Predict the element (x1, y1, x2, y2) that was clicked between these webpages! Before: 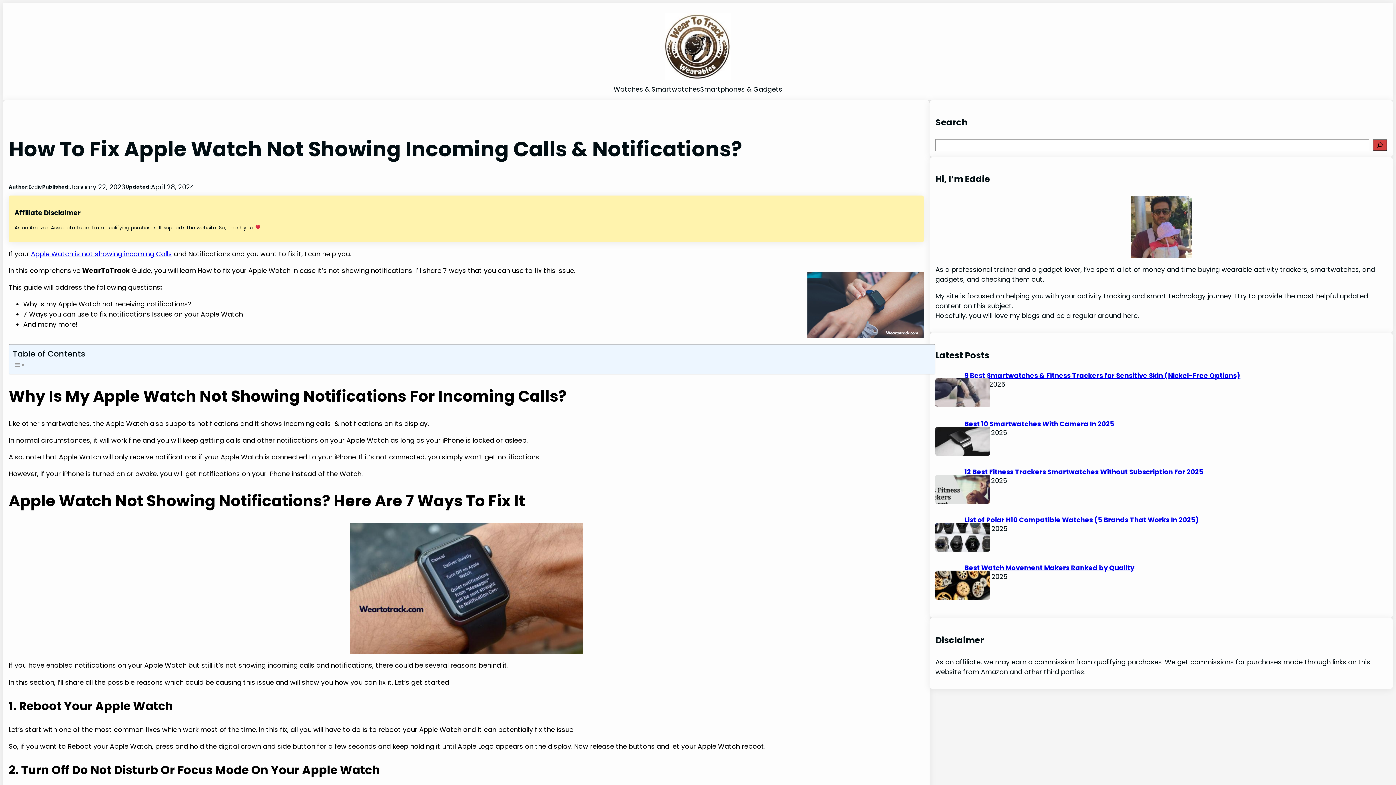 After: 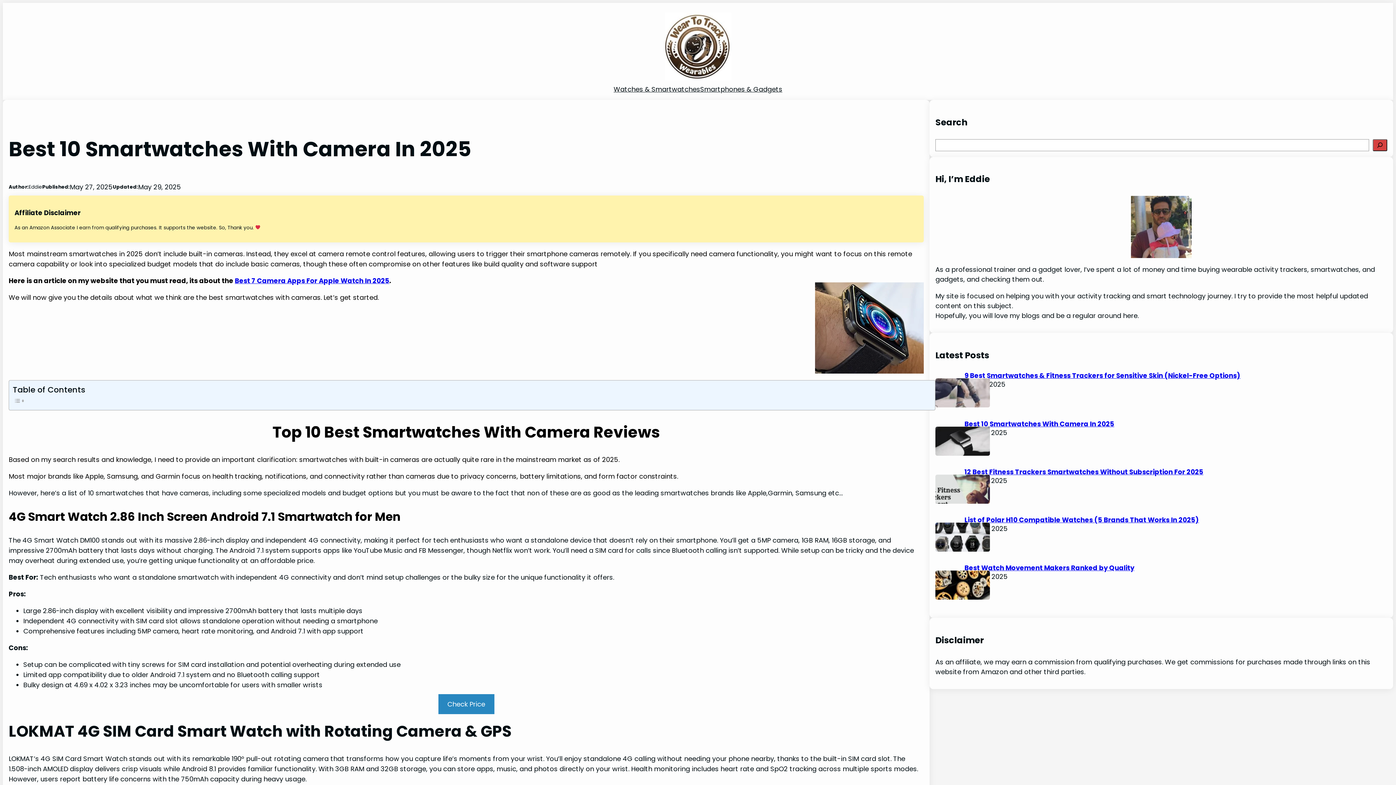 Action: bbox: (935, 426, 964, 455)